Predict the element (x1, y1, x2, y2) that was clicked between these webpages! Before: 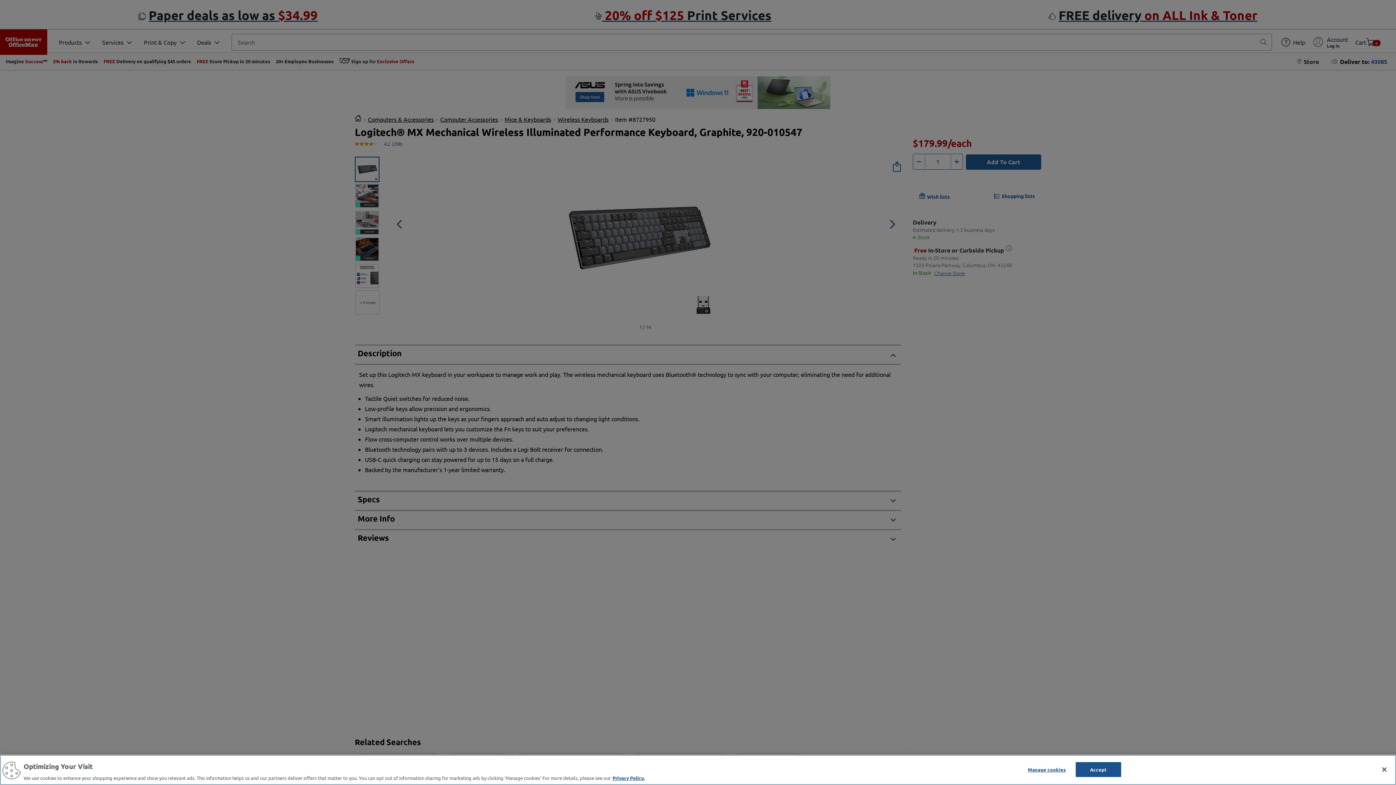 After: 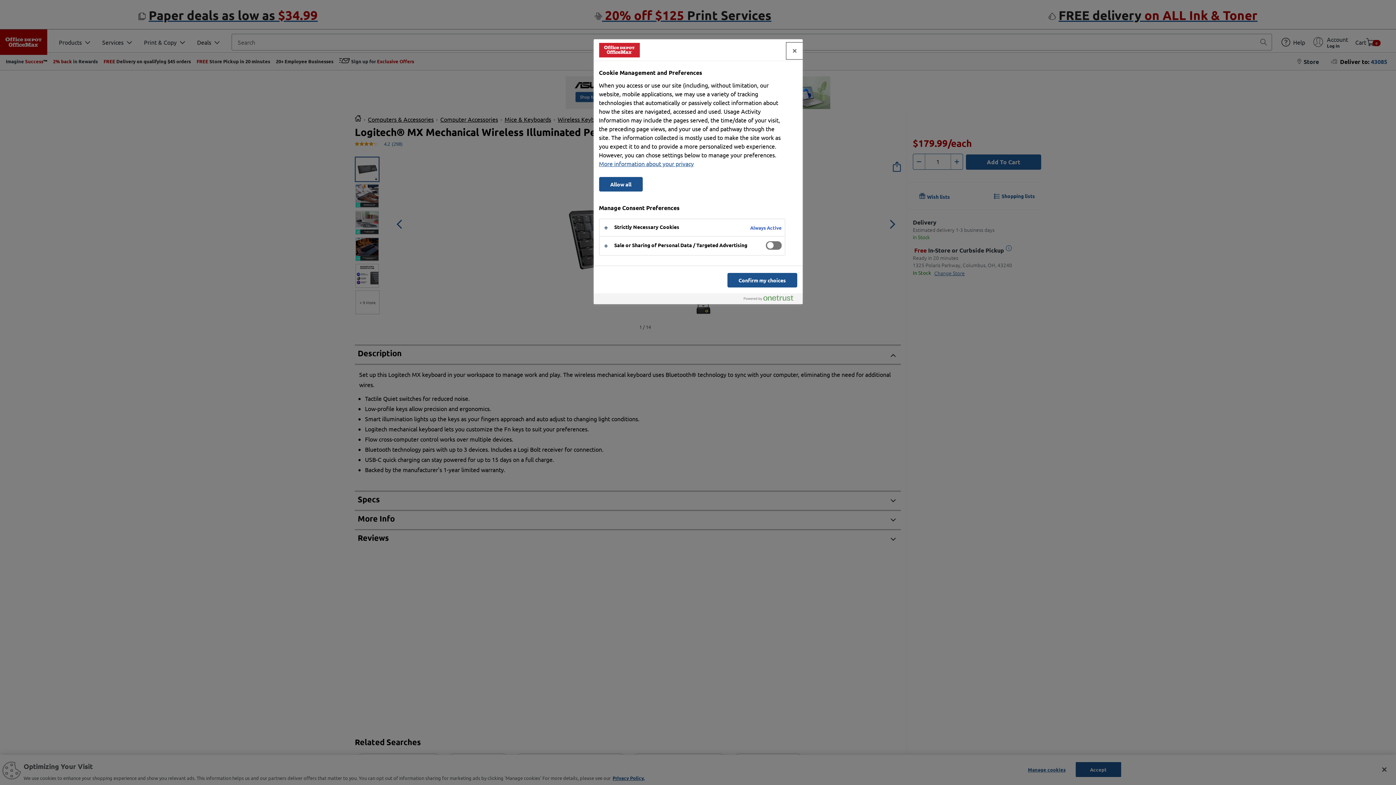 Action: bbox: (1024, 762, 1069, 776) label: Manage cookies